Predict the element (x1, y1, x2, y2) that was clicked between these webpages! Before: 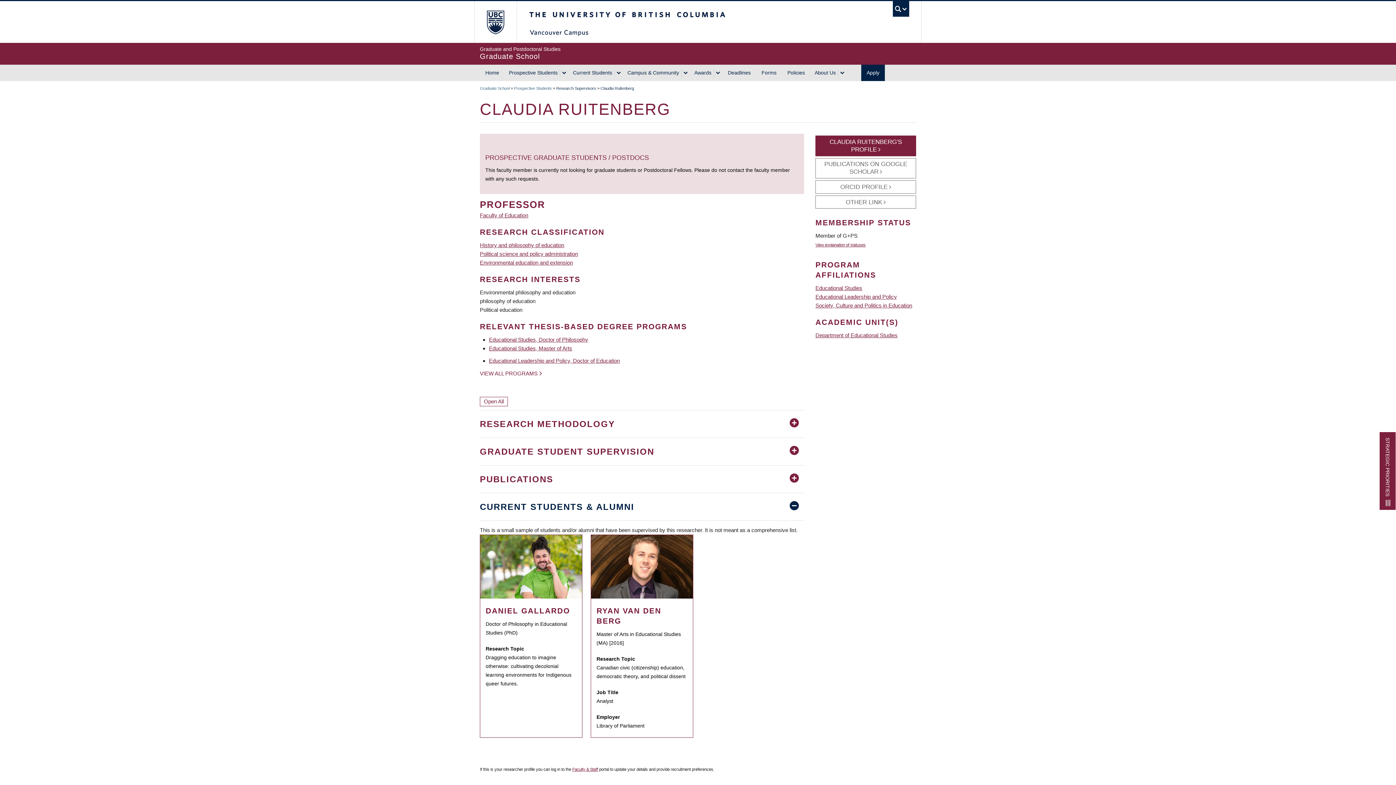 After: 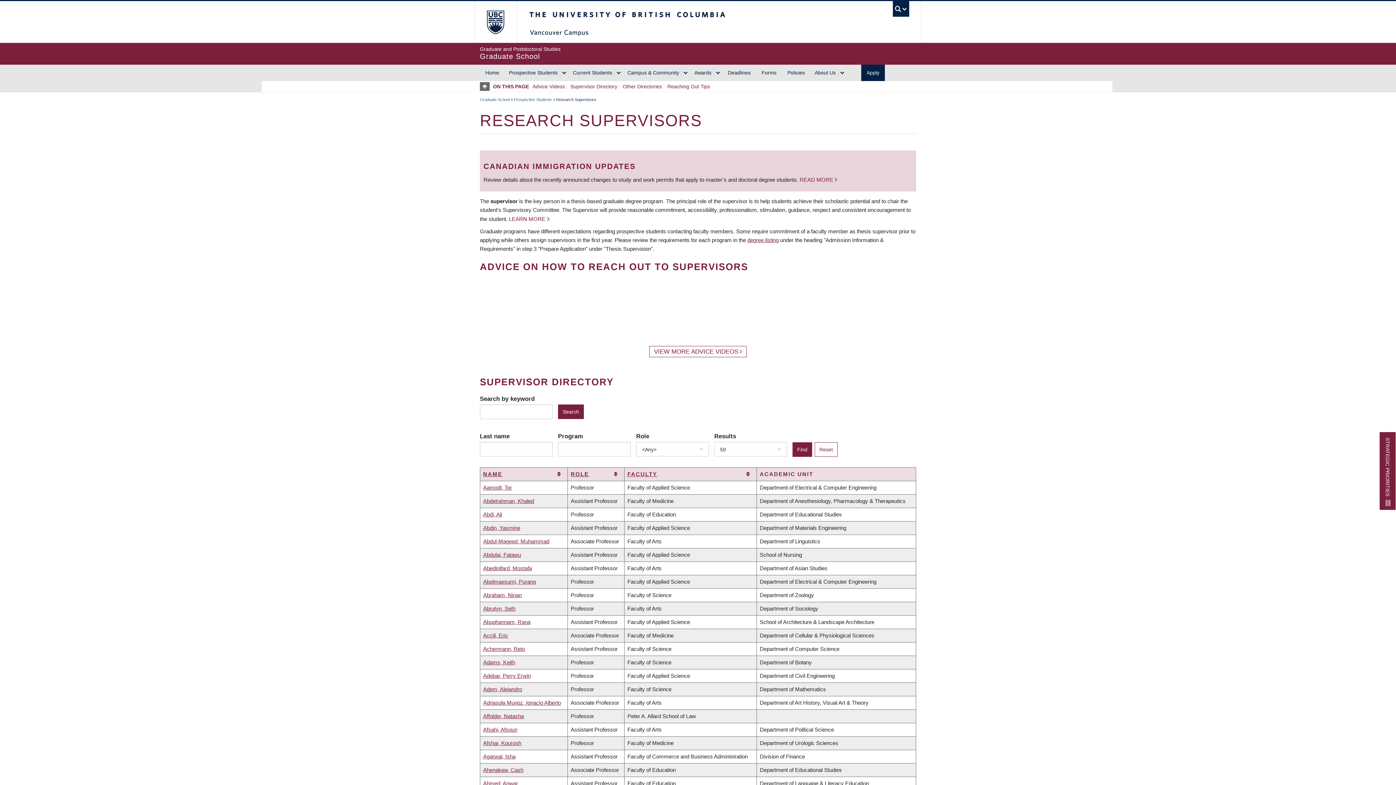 Action: label: Research Supervisors bbox: (556, 86, 596, 90)